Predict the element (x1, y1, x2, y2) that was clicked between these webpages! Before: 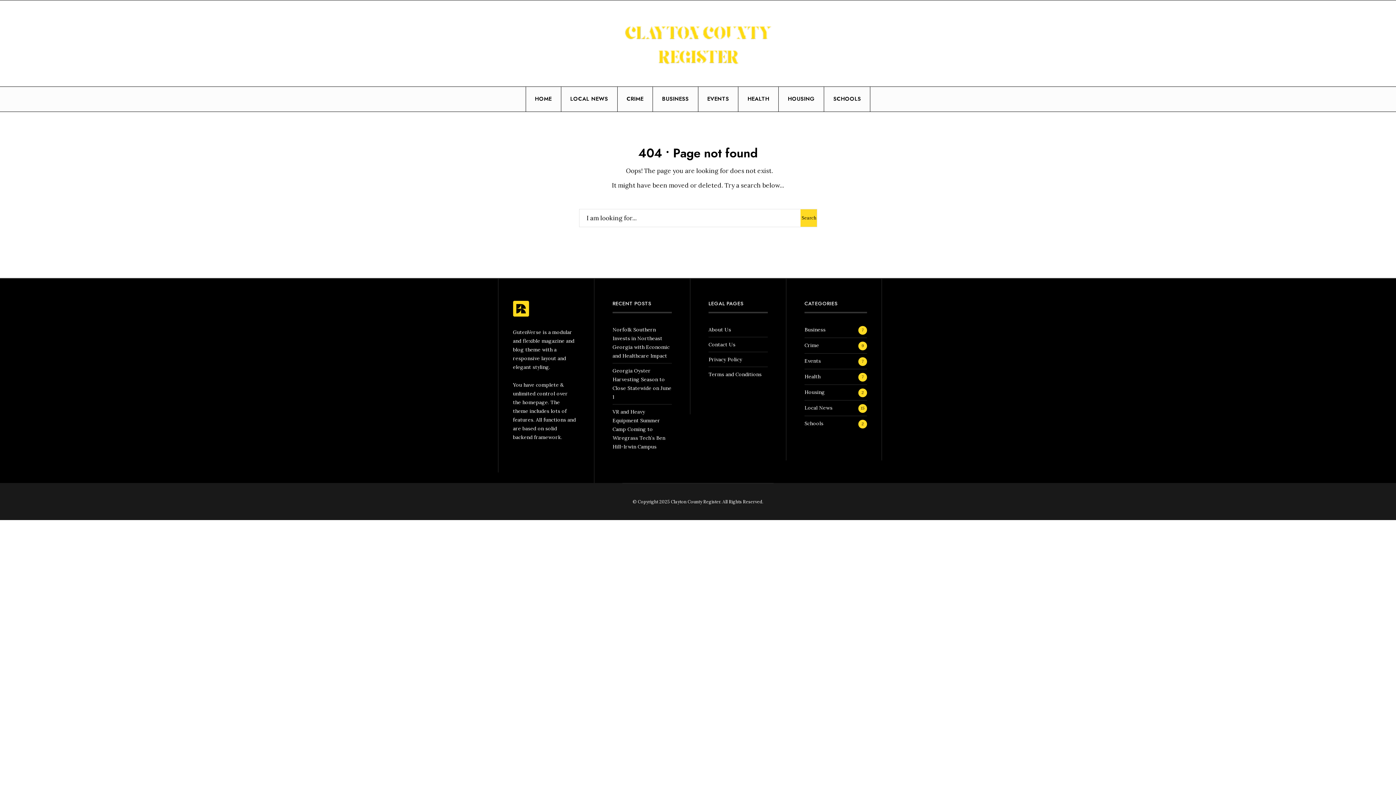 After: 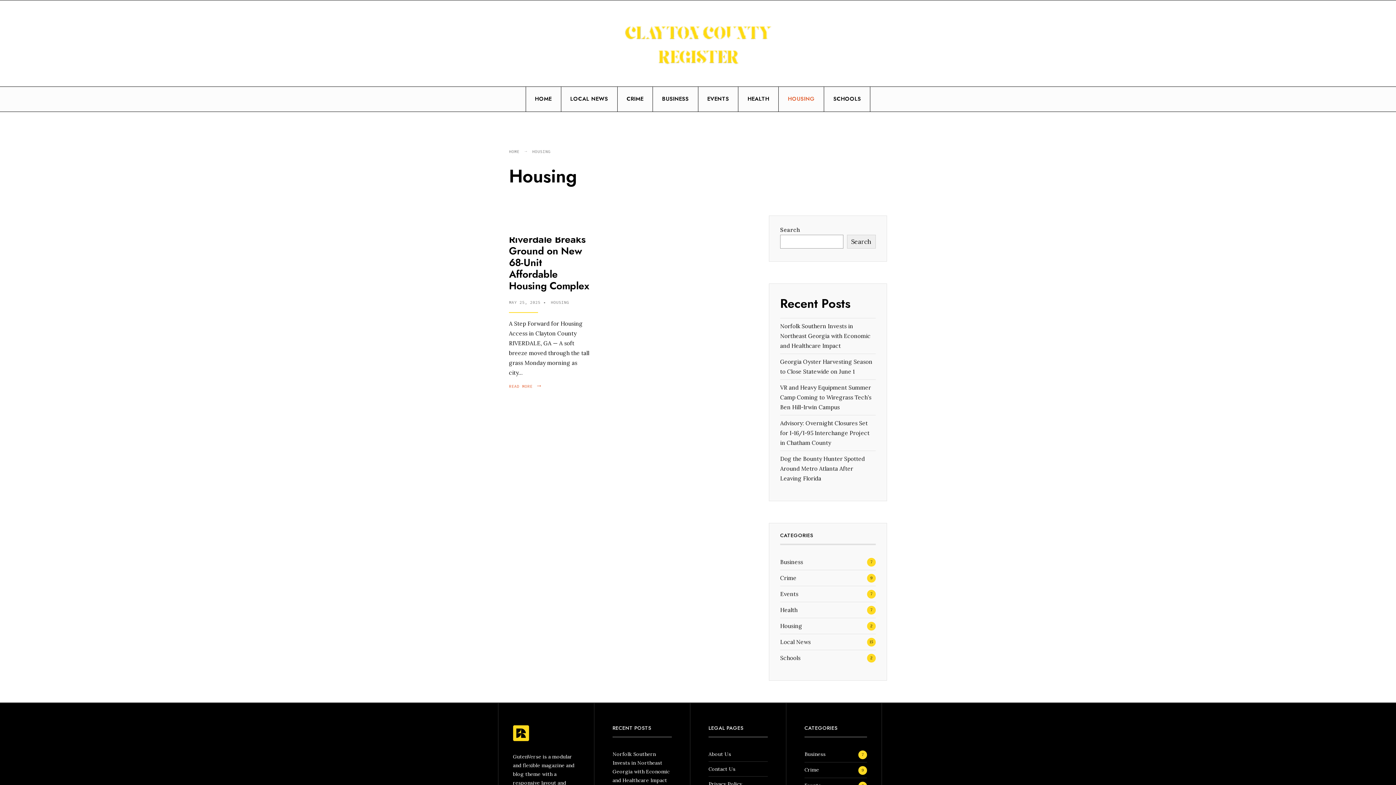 Action: bbox: (783, 86, 819, 111) label: HOUSING